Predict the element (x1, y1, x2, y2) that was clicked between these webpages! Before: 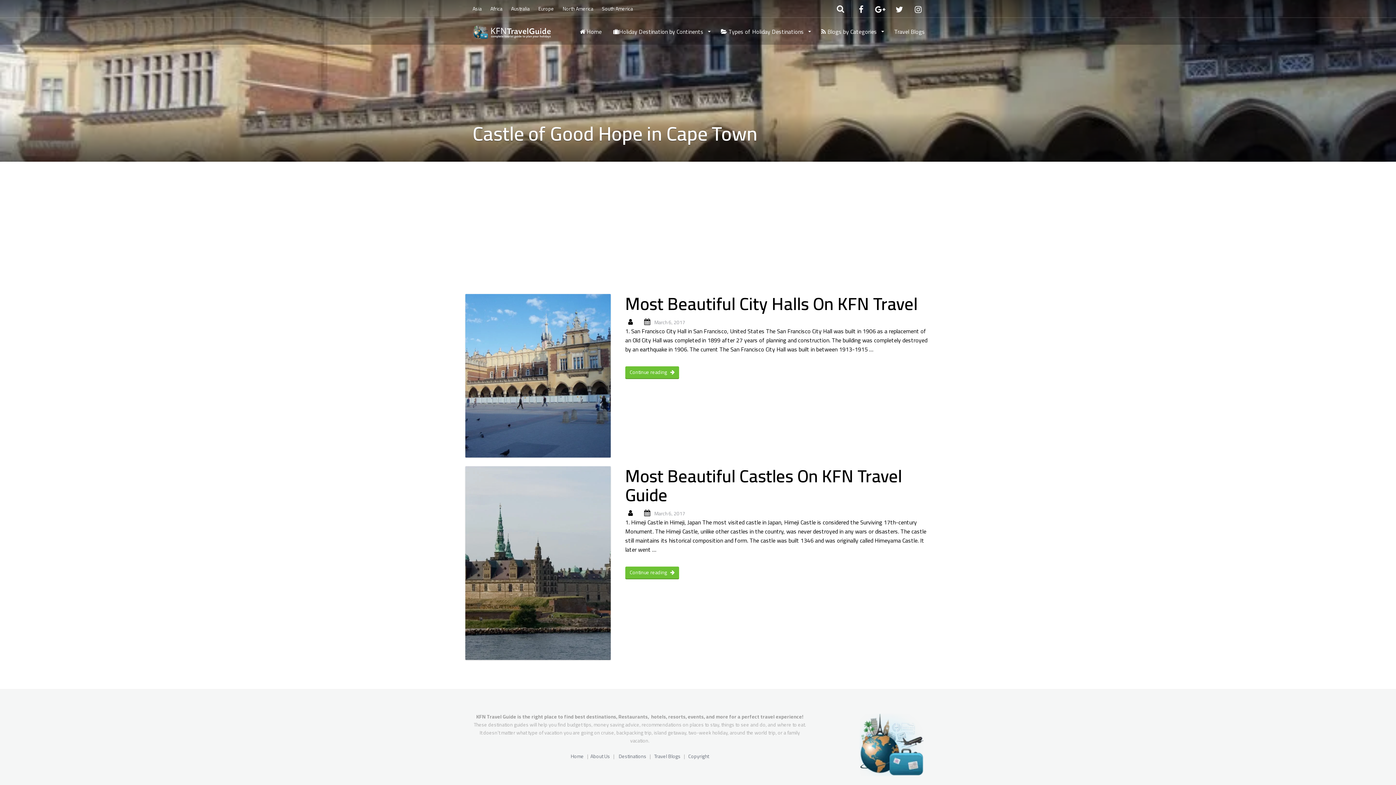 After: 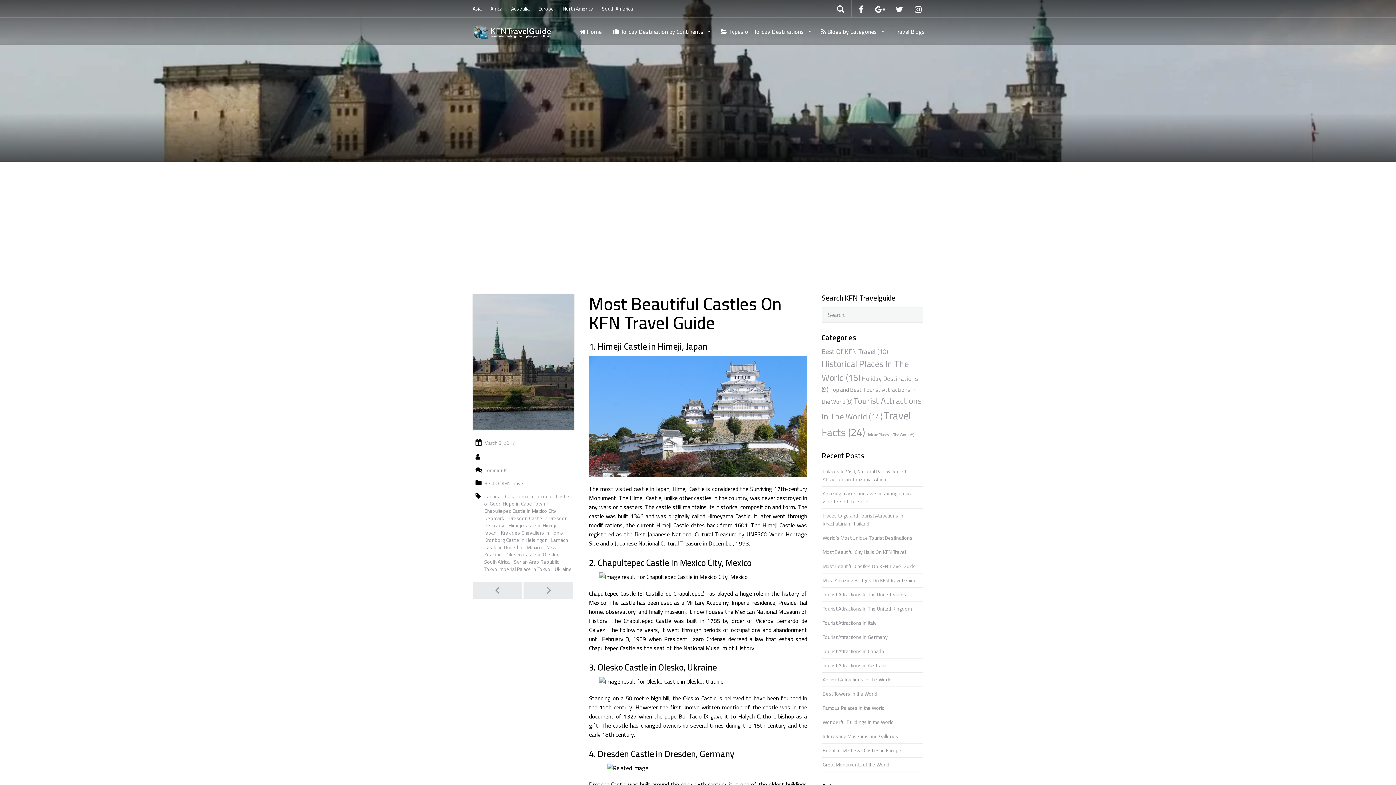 Action: label: Continue reading    bbox: (625, 566, 679, 579)